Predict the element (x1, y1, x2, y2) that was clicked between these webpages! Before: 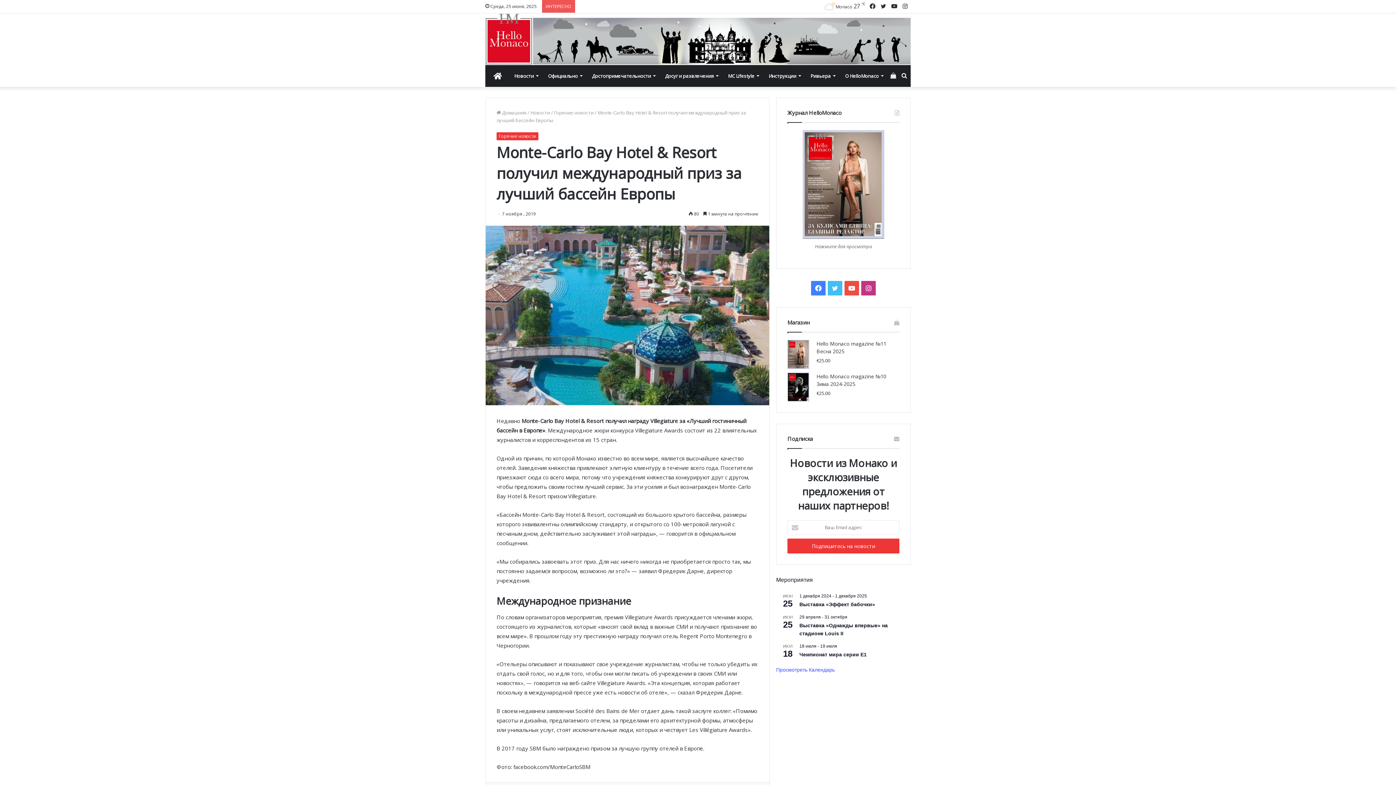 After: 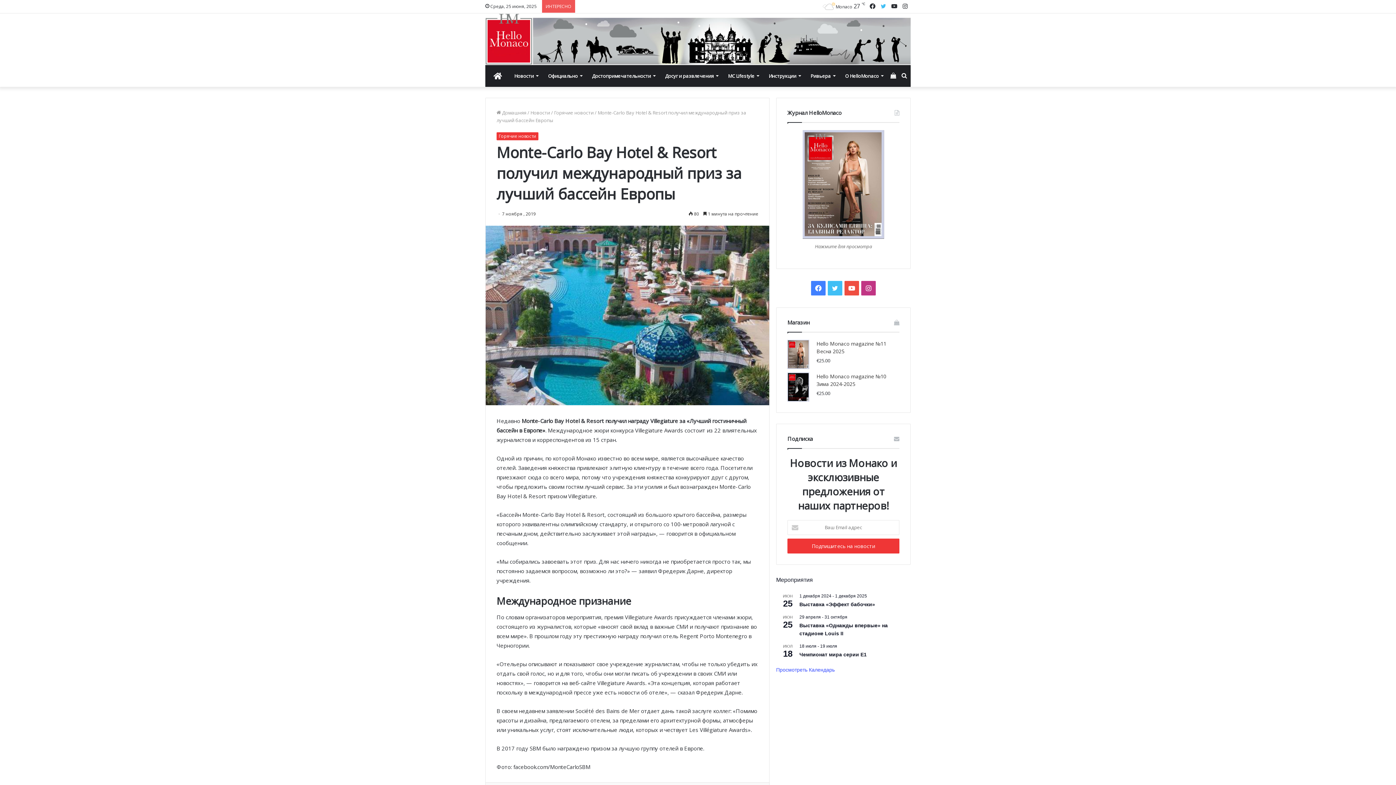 Action: label: Twitter bbox: (878, 0, 889, 13)